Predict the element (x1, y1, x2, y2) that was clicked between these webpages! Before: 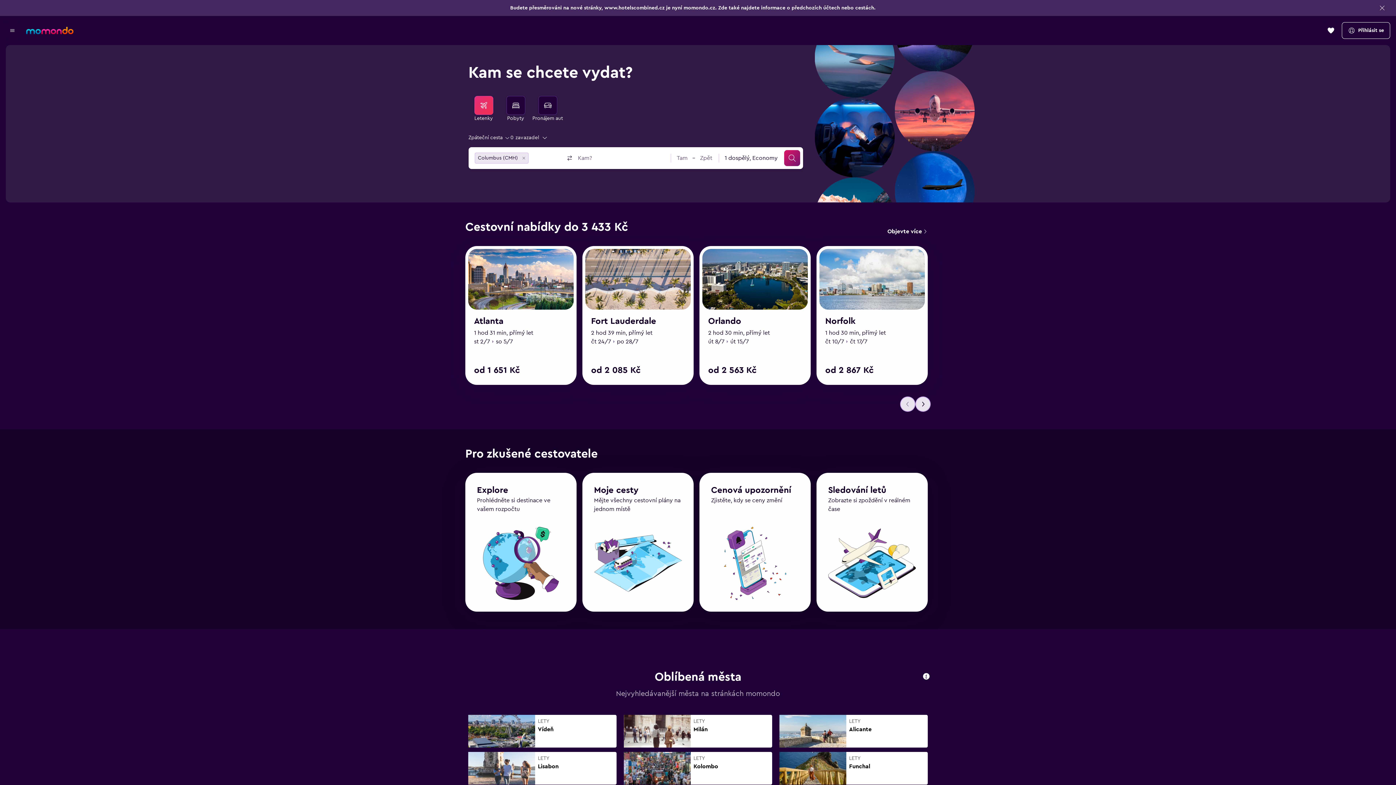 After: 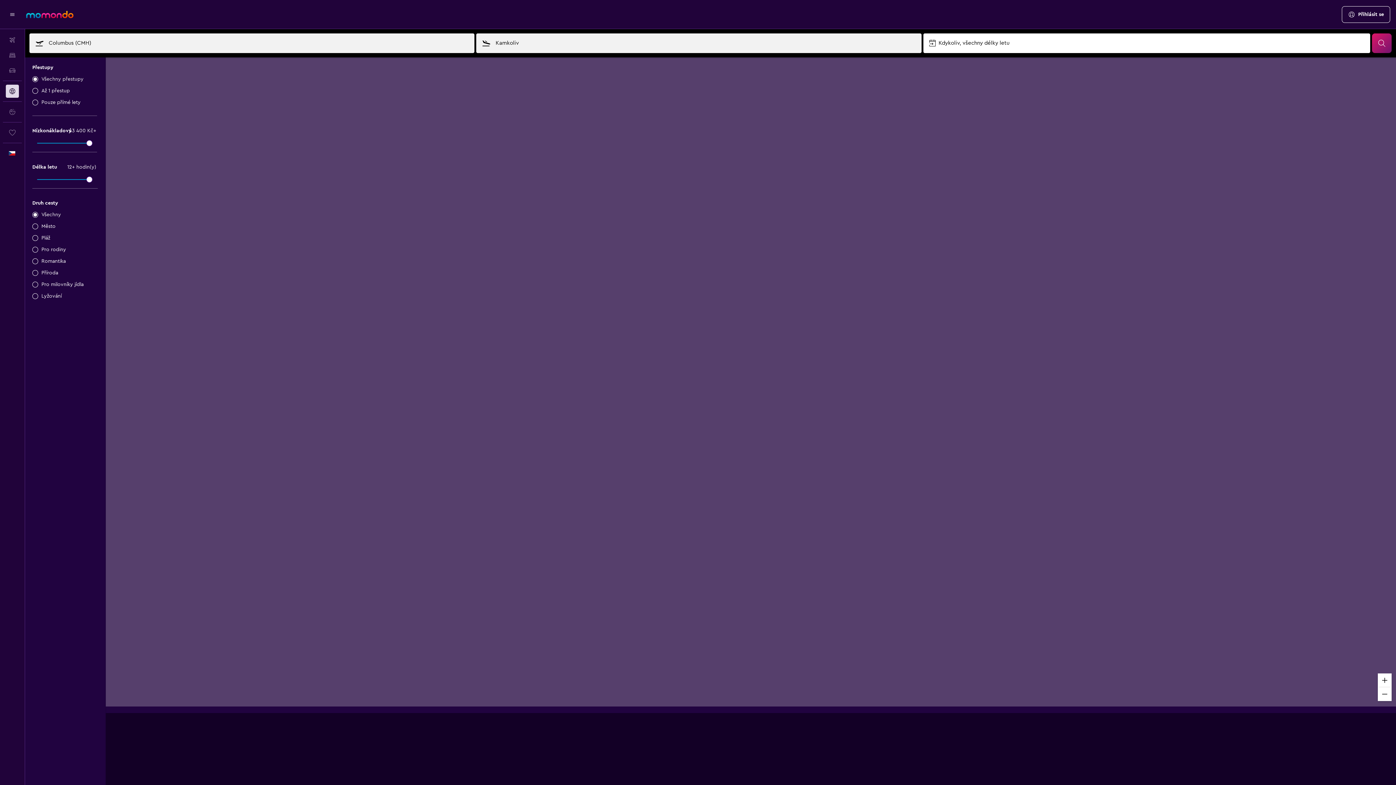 Action: label: Explore bbox: (477, 459, 508, 468)